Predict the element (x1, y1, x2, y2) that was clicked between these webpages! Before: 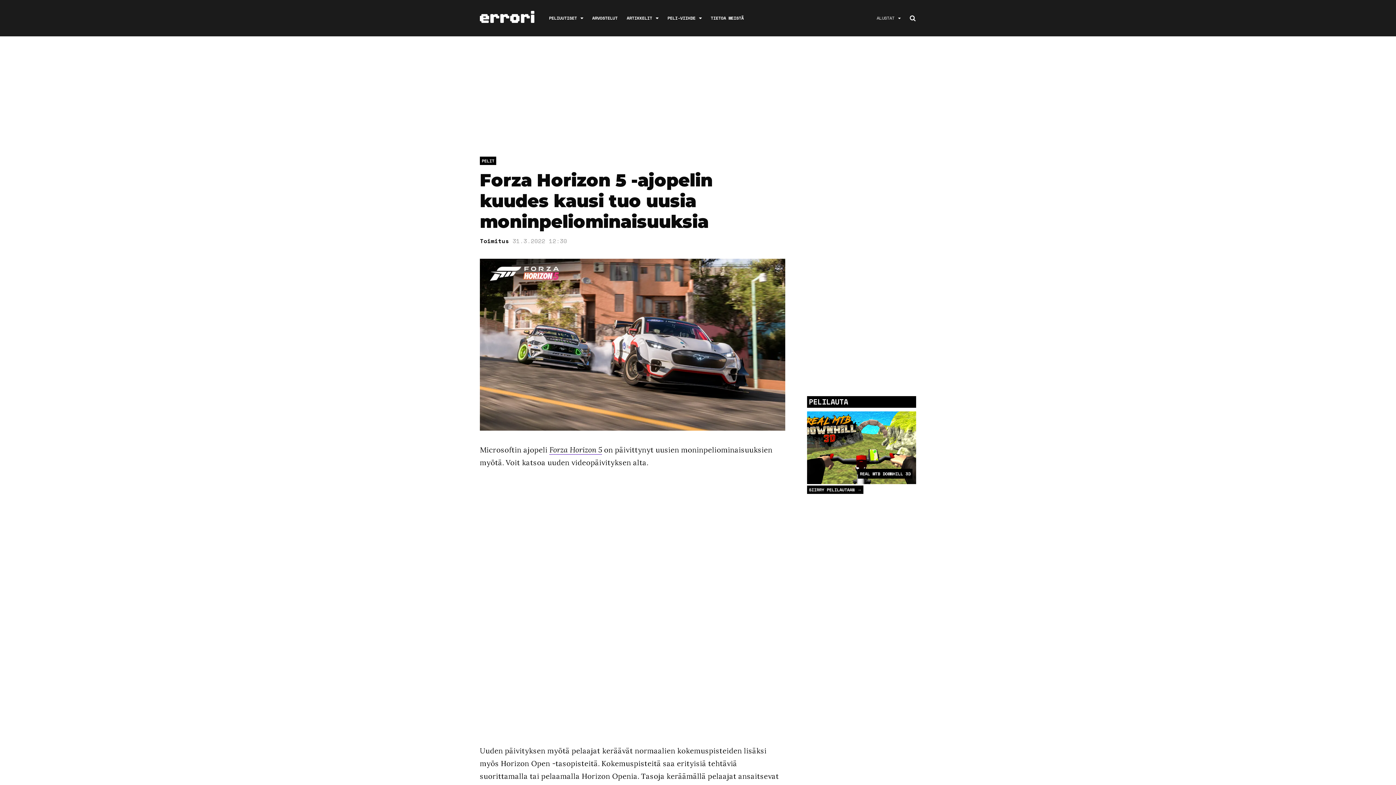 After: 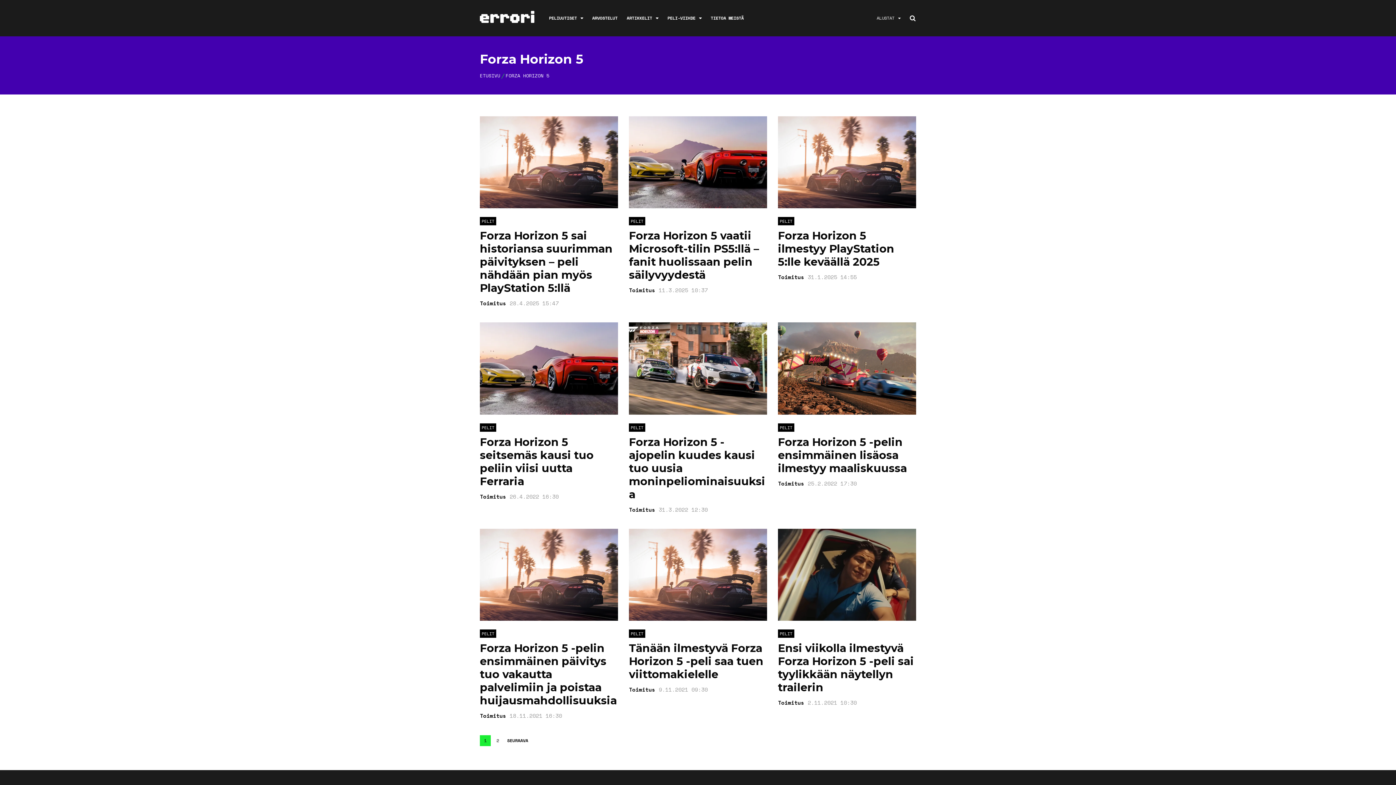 Action: bbox: (549, 445, 602, 454) label: Forza Horizon 5